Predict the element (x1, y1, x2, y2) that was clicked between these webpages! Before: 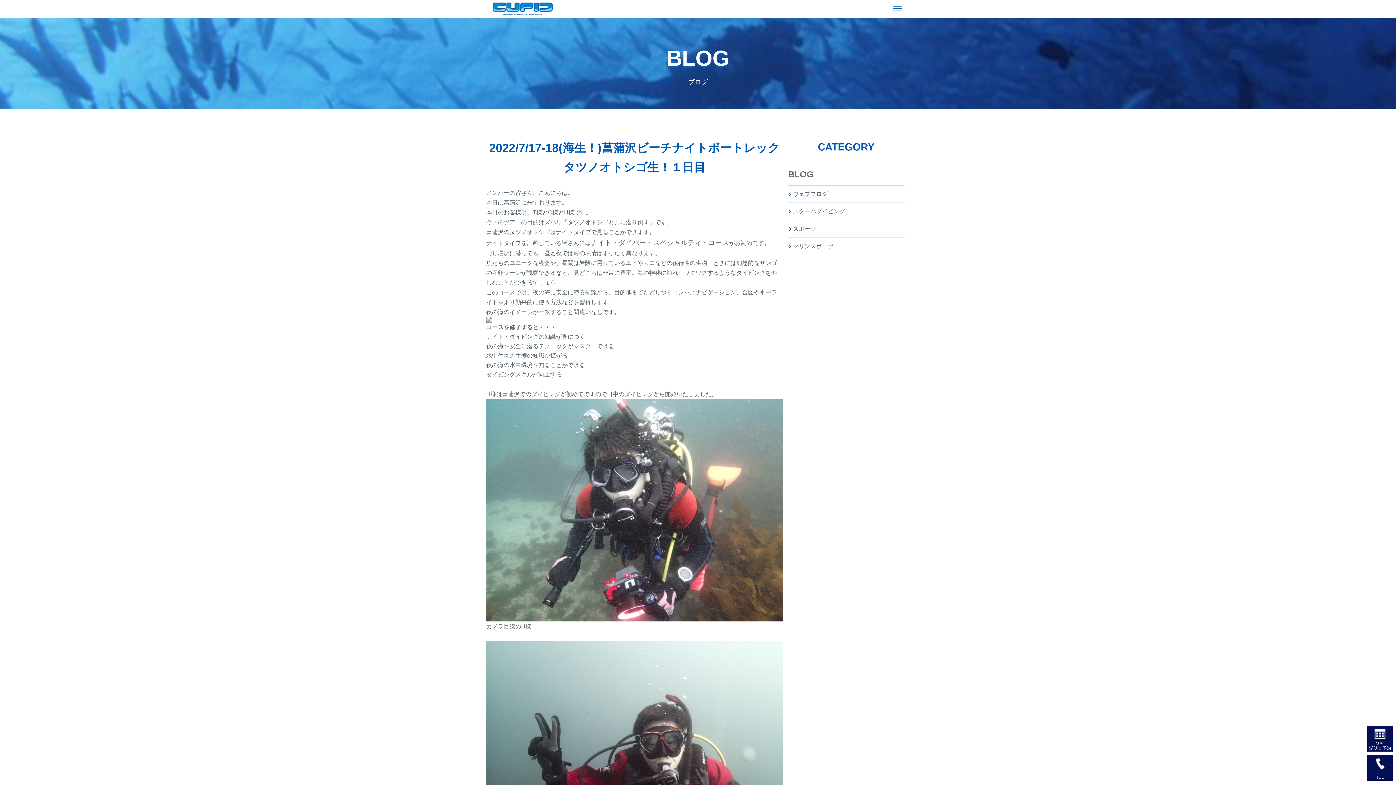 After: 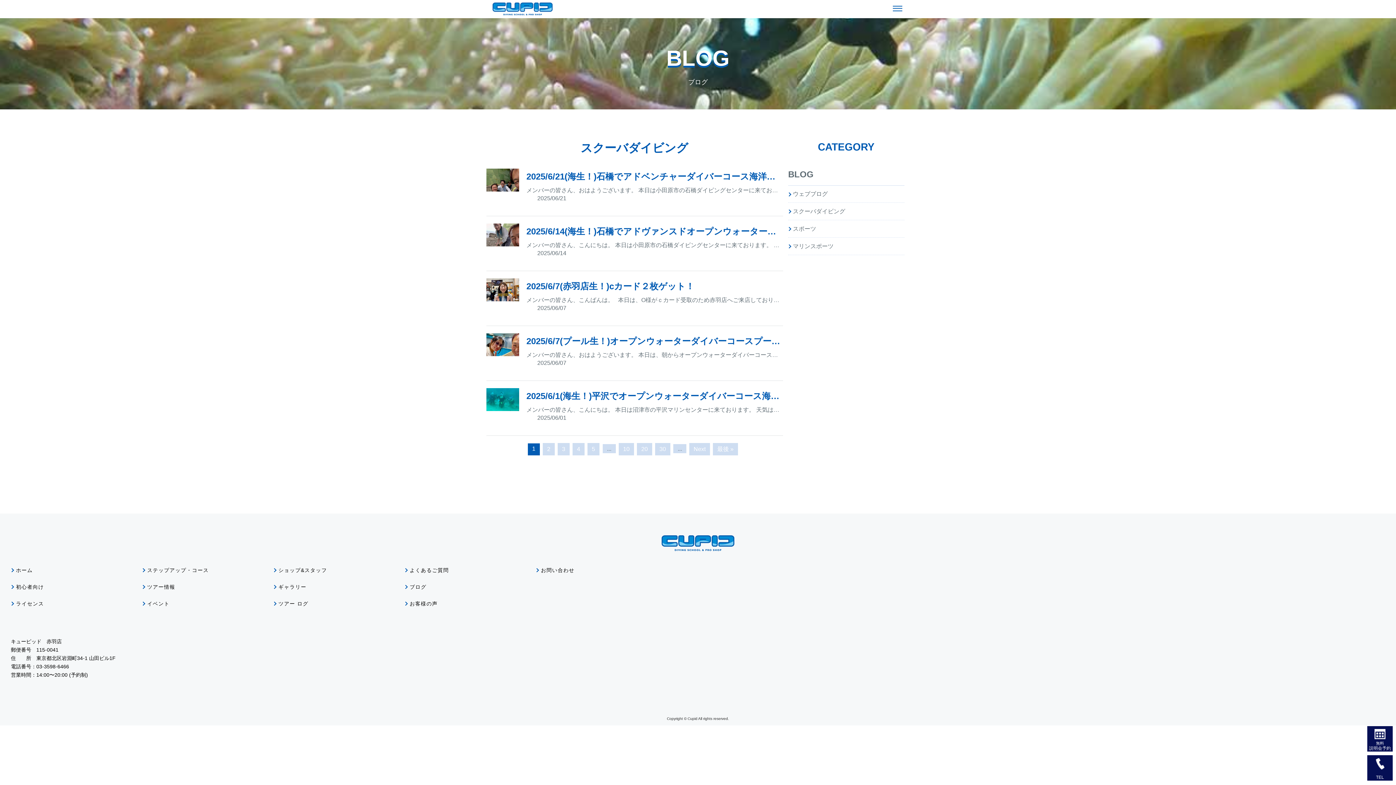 Action: label: スクーバダイビング bbox: (793, 206, 845, 216)